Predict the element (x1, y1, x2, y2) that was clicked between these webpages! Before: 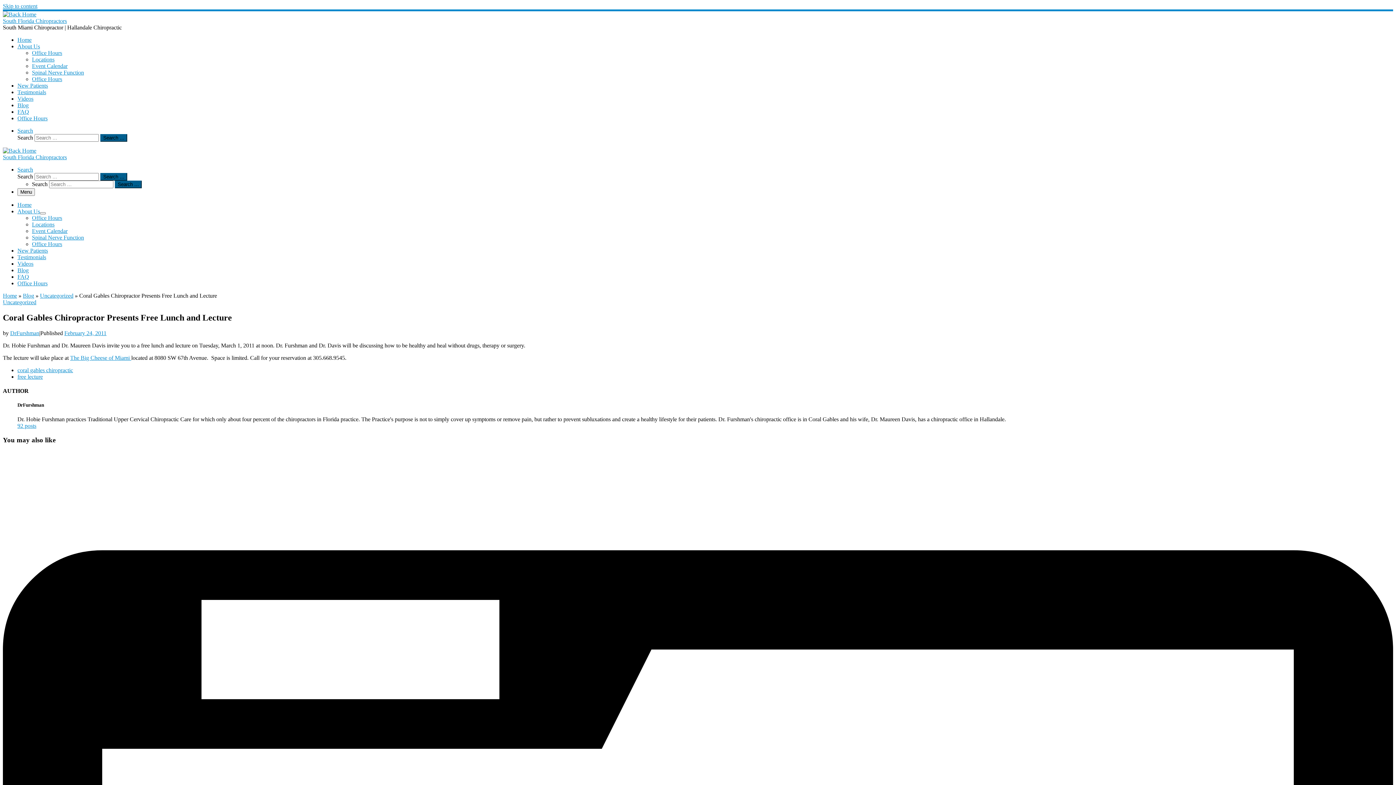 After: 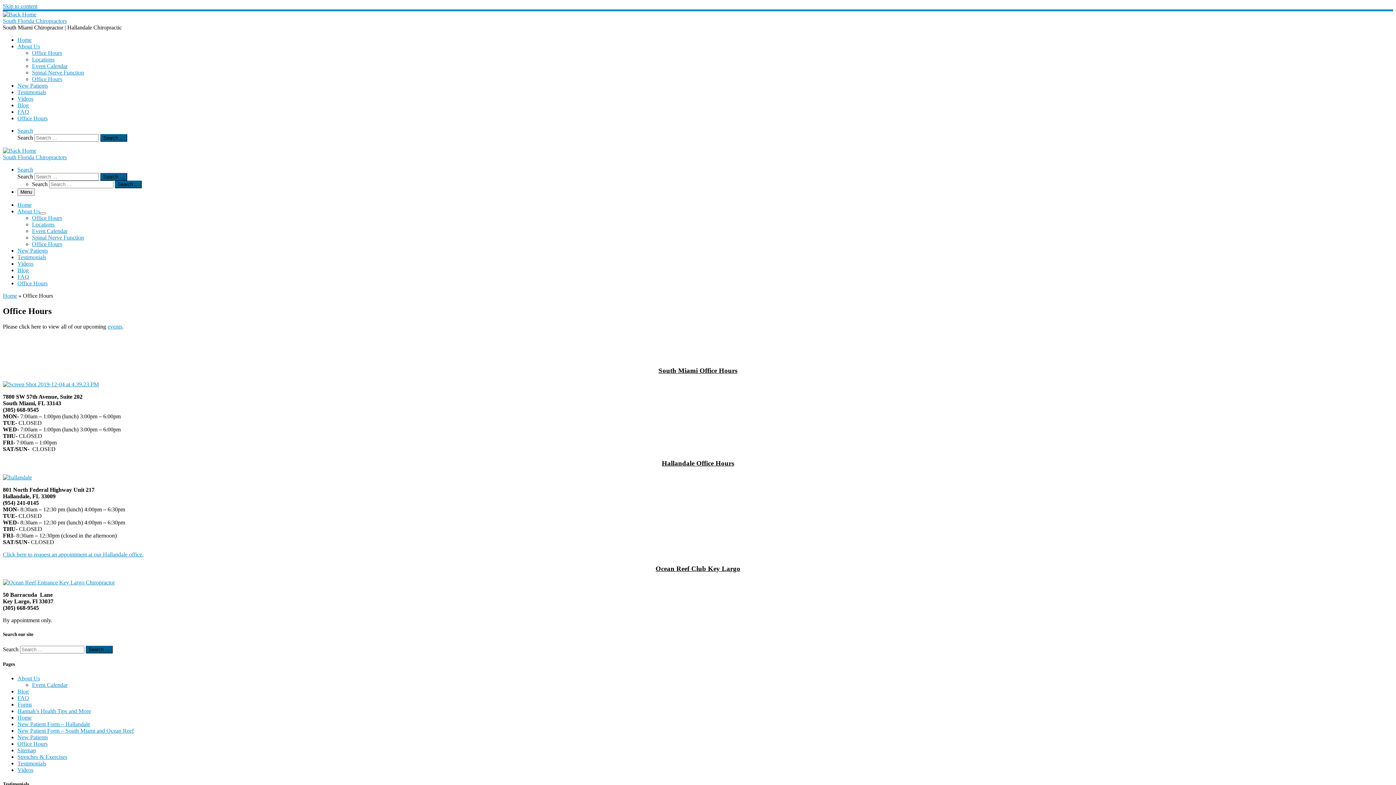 Action: label: Office Hours bbox: (32, 214, 62, 221)